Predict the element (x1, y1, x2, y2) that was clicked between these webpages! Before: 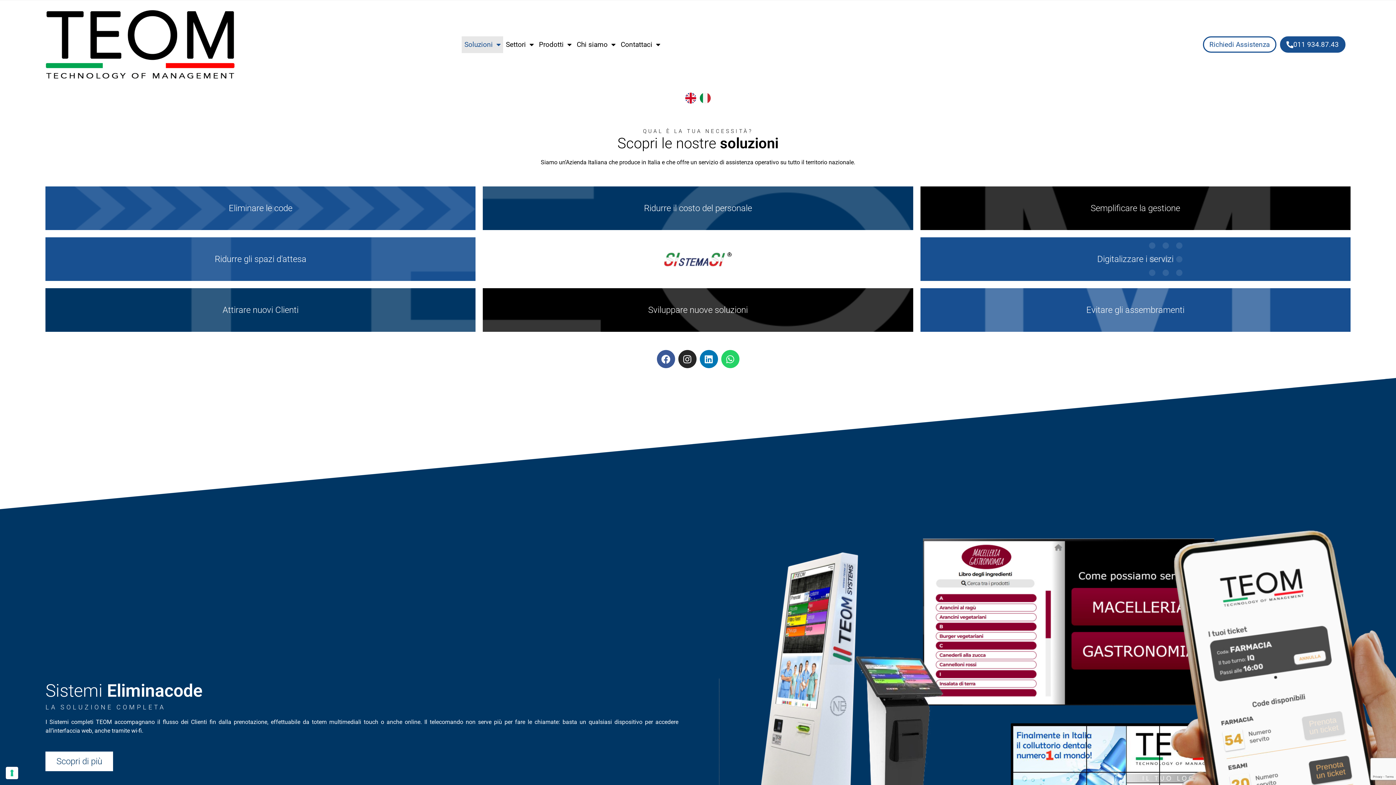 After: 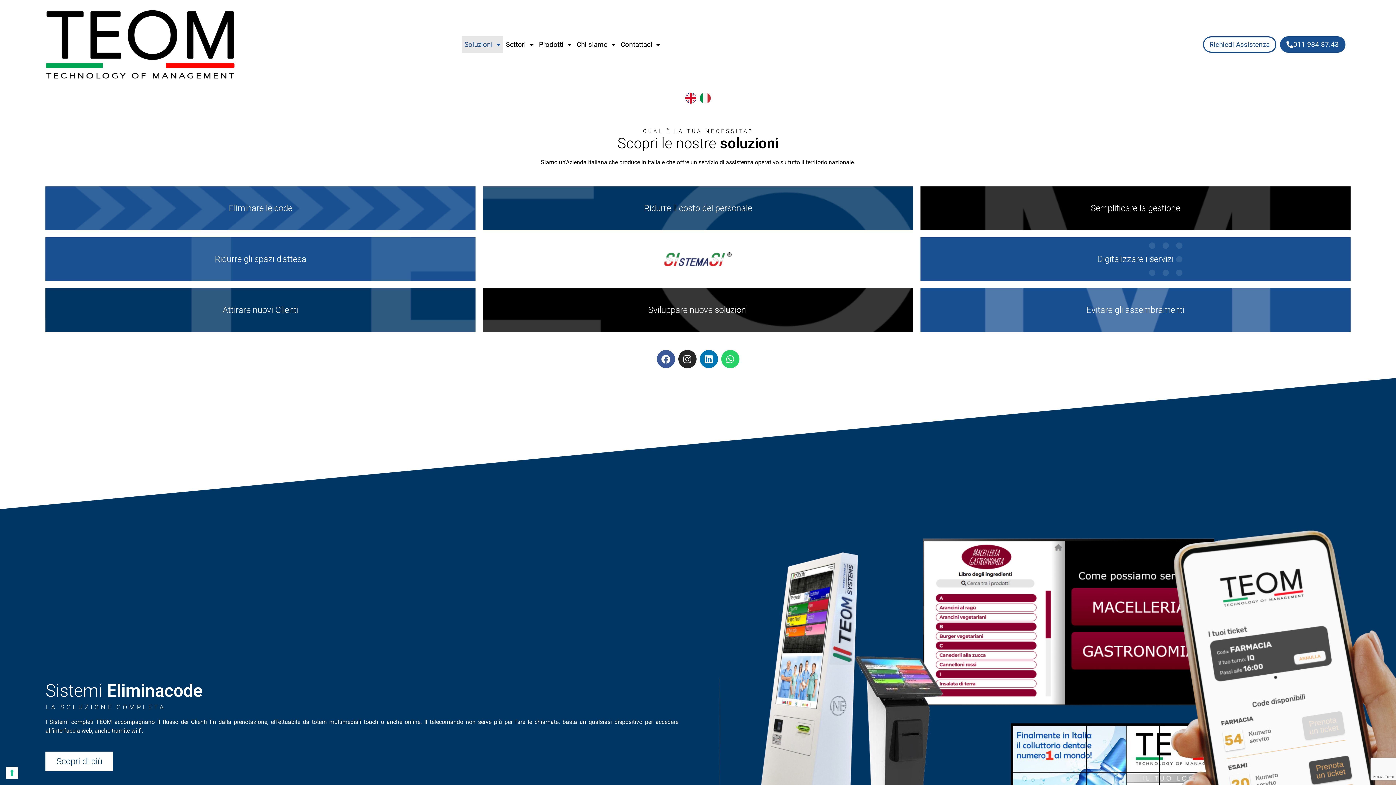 Action: bbox: (700, 92, 710, 103)